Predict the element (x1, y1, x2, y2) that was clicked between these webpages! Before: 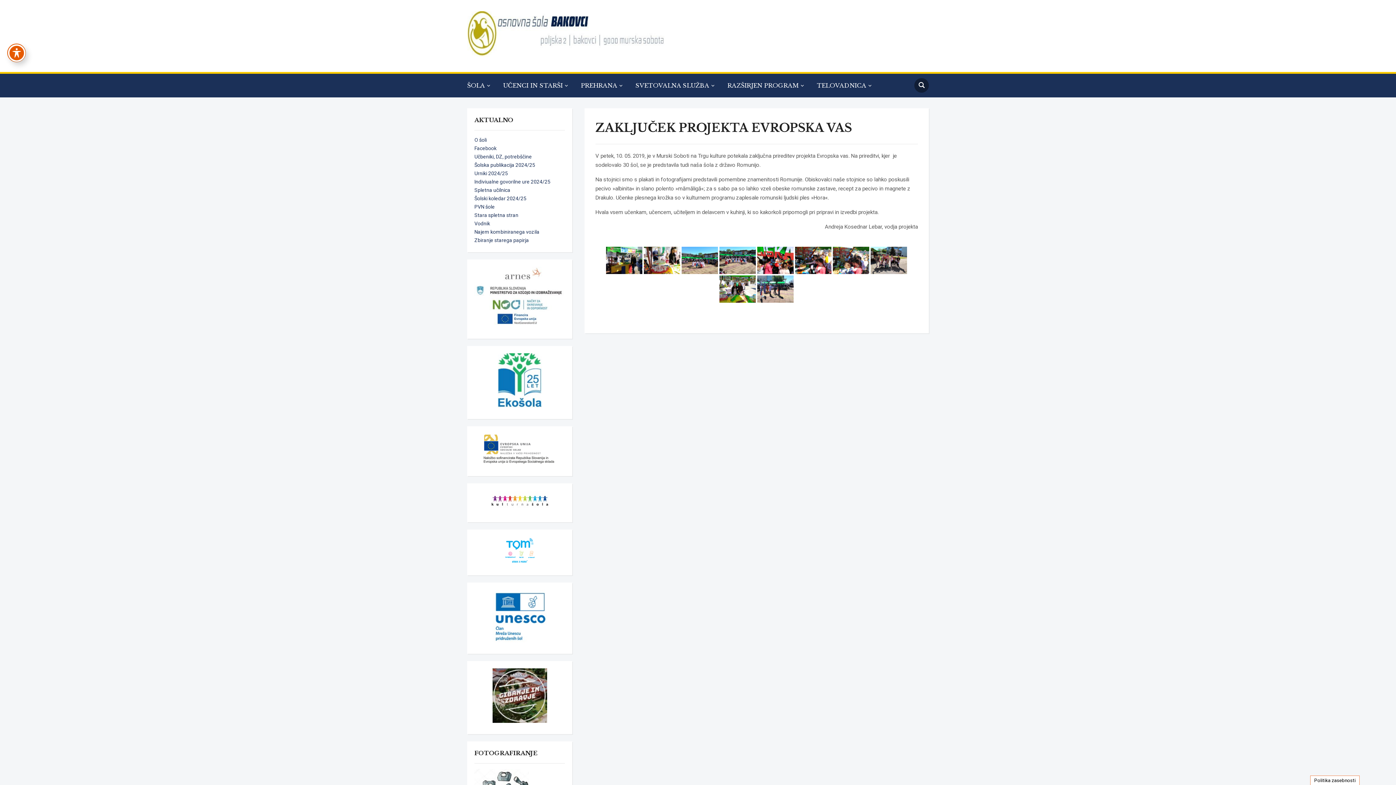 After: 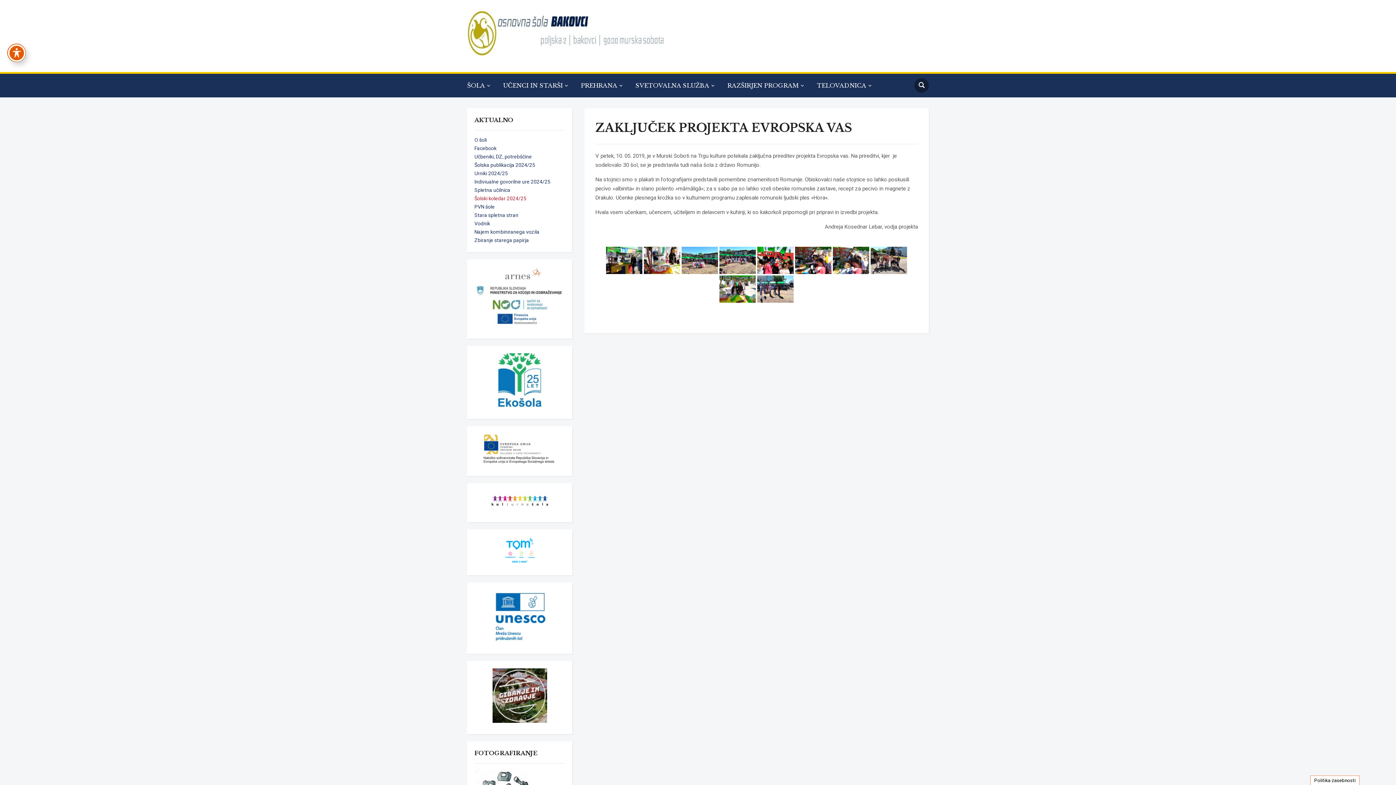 Action: bbox: (474, 195, 526, 201) label: Šolski koledar 2024/25